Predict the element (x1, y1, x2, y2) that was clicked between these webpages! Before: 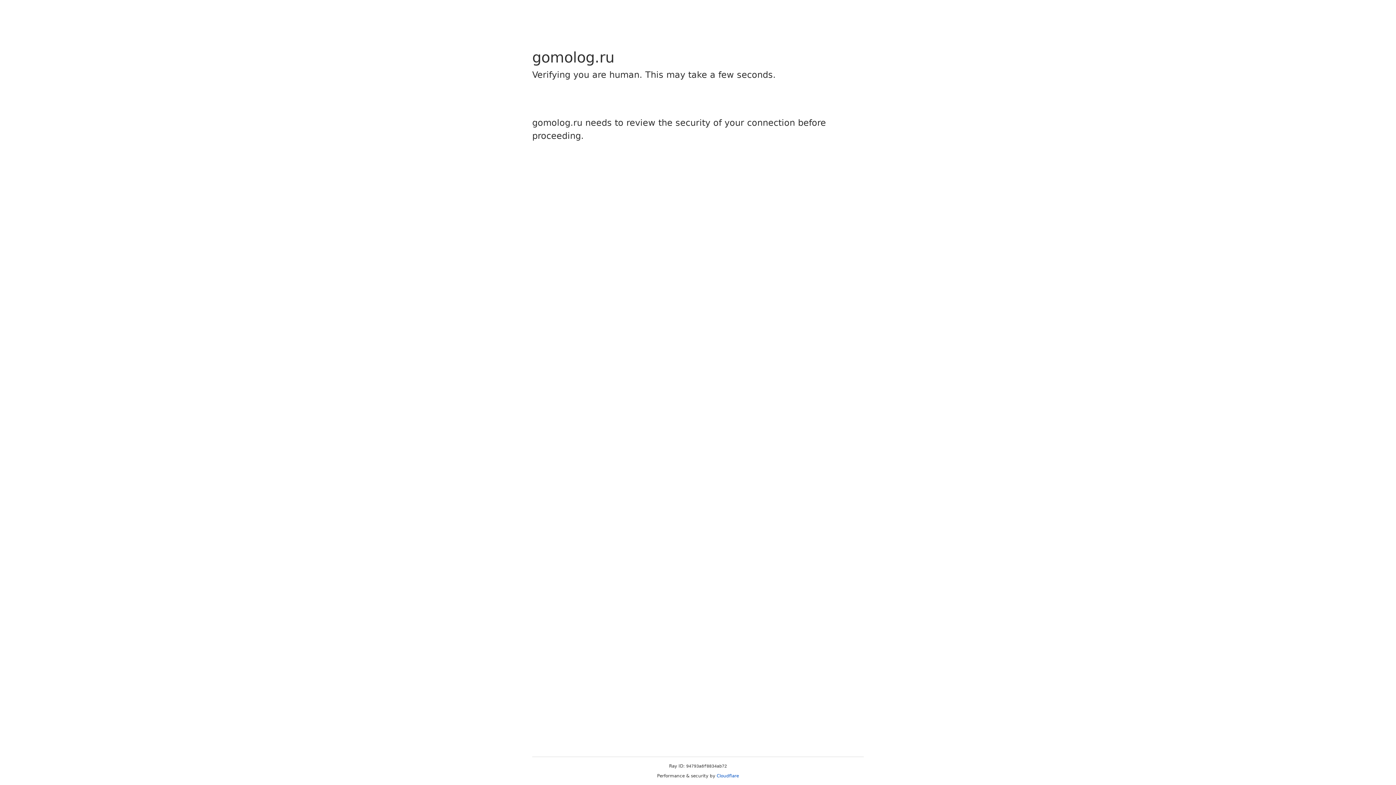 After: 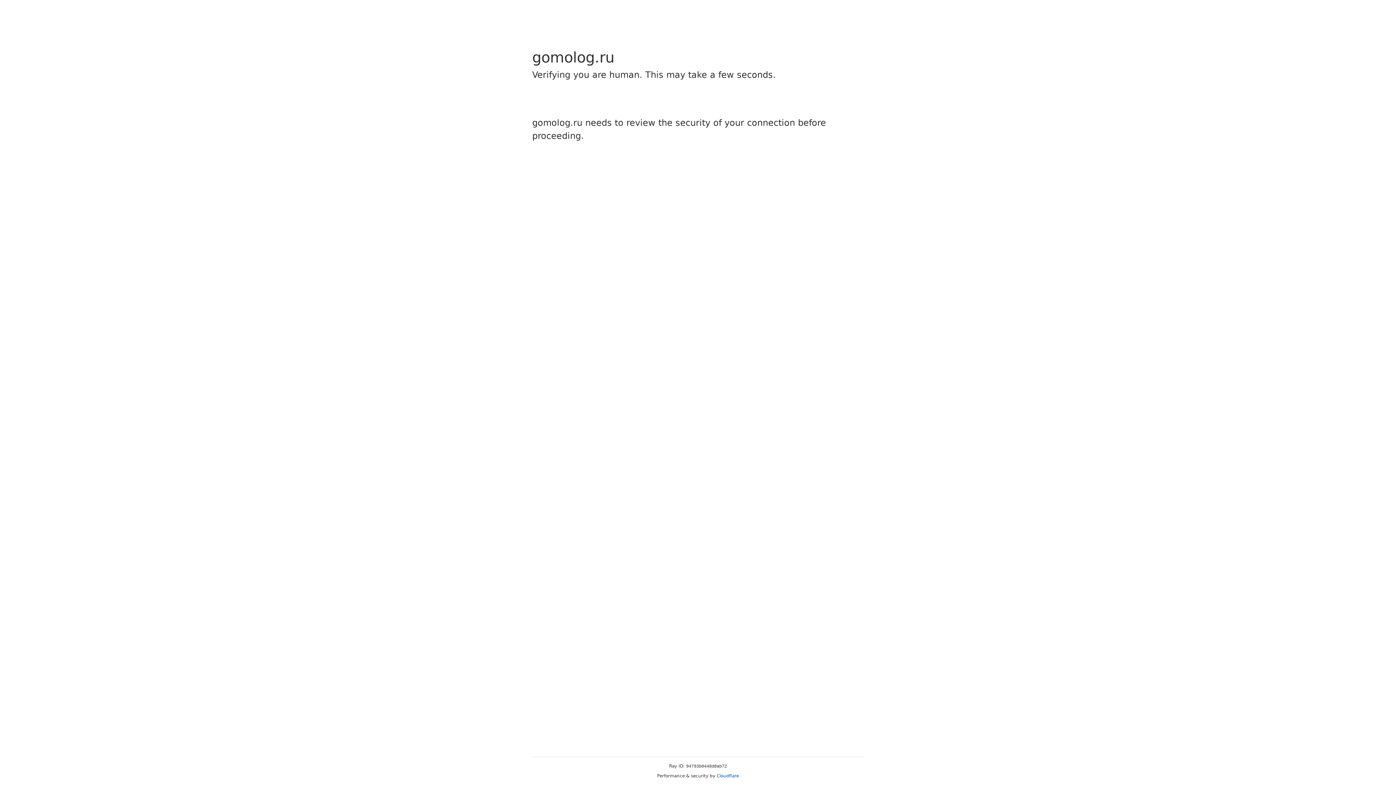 Action: bbox: (716, 773, 739, 778) label: Cloudflare